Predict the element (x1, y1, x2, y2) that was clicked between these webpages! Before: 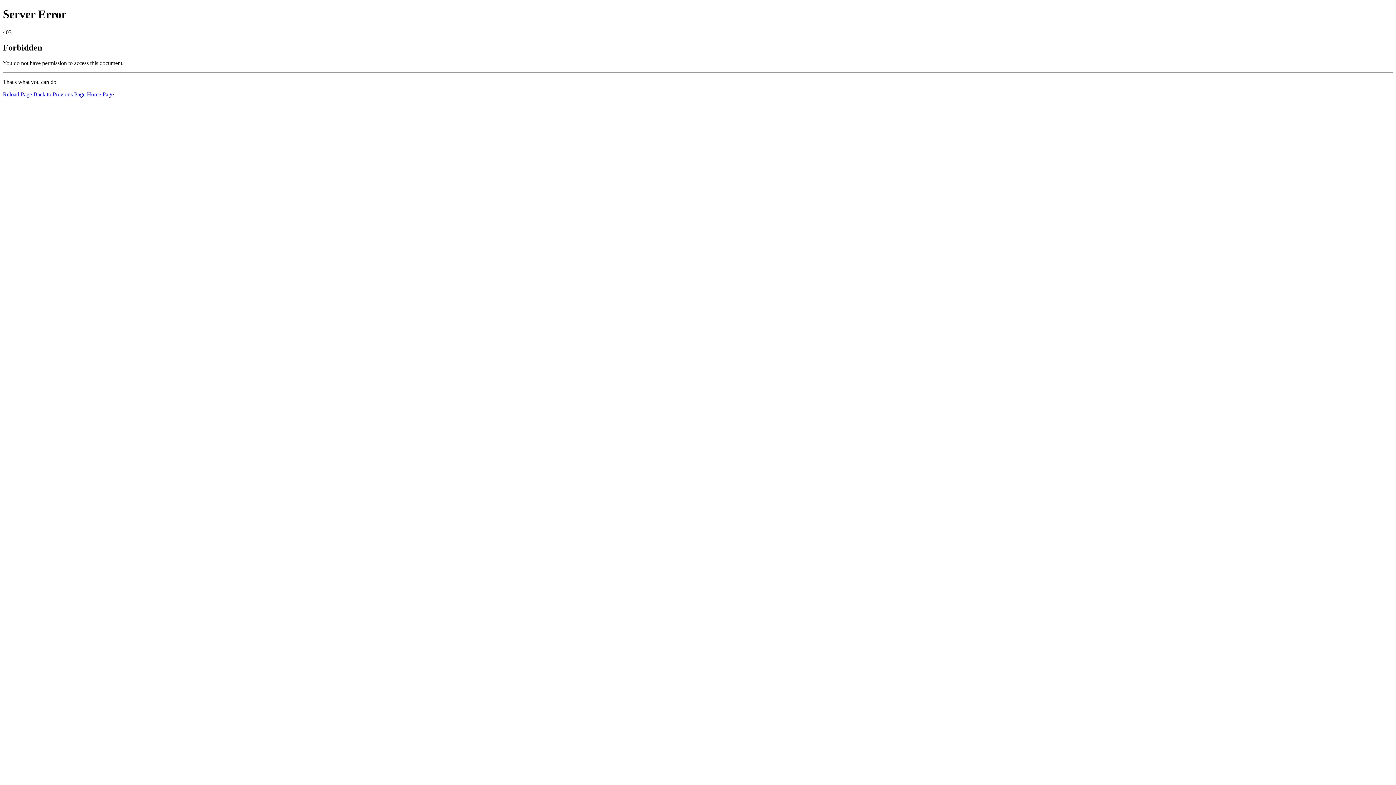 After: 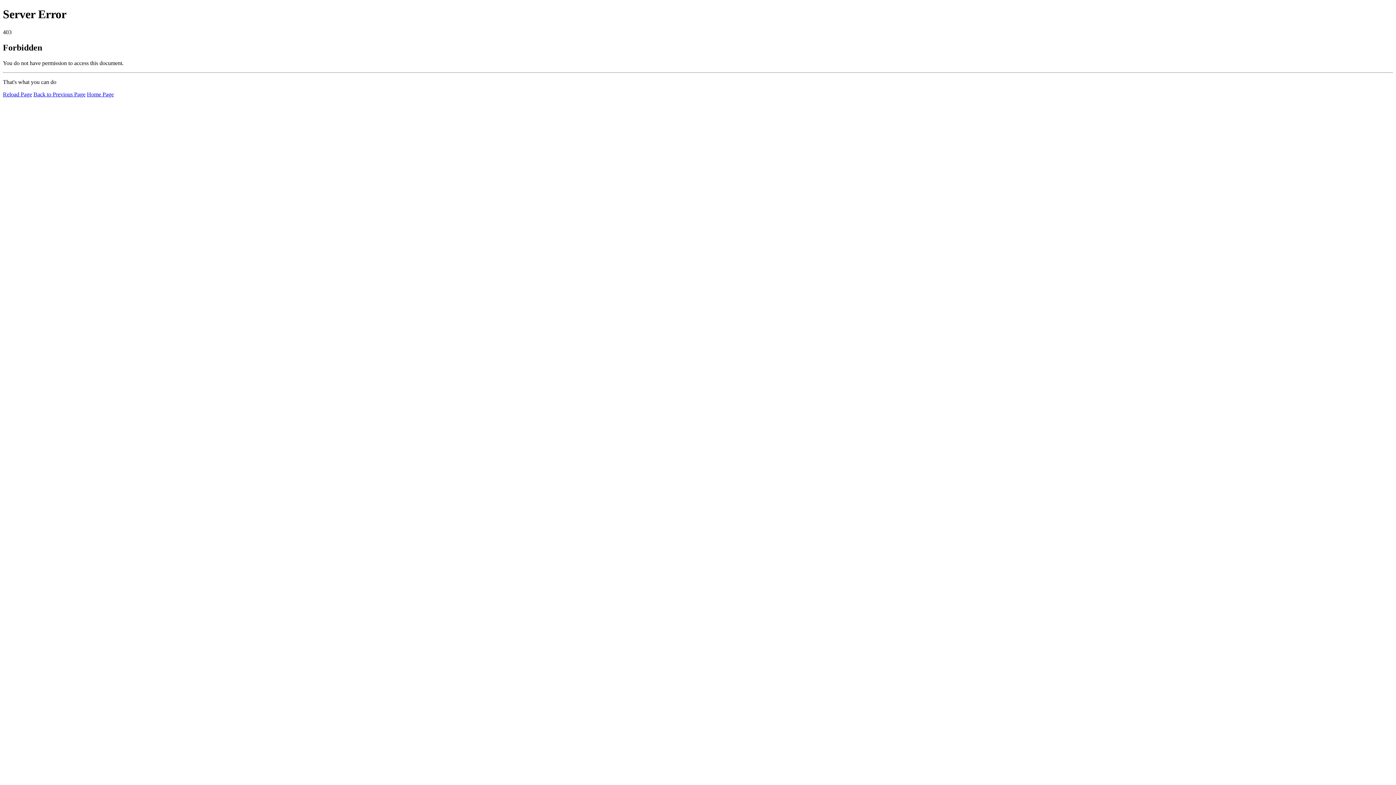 Action: label: Reload Page bbox: (2, 91, 32, 97)